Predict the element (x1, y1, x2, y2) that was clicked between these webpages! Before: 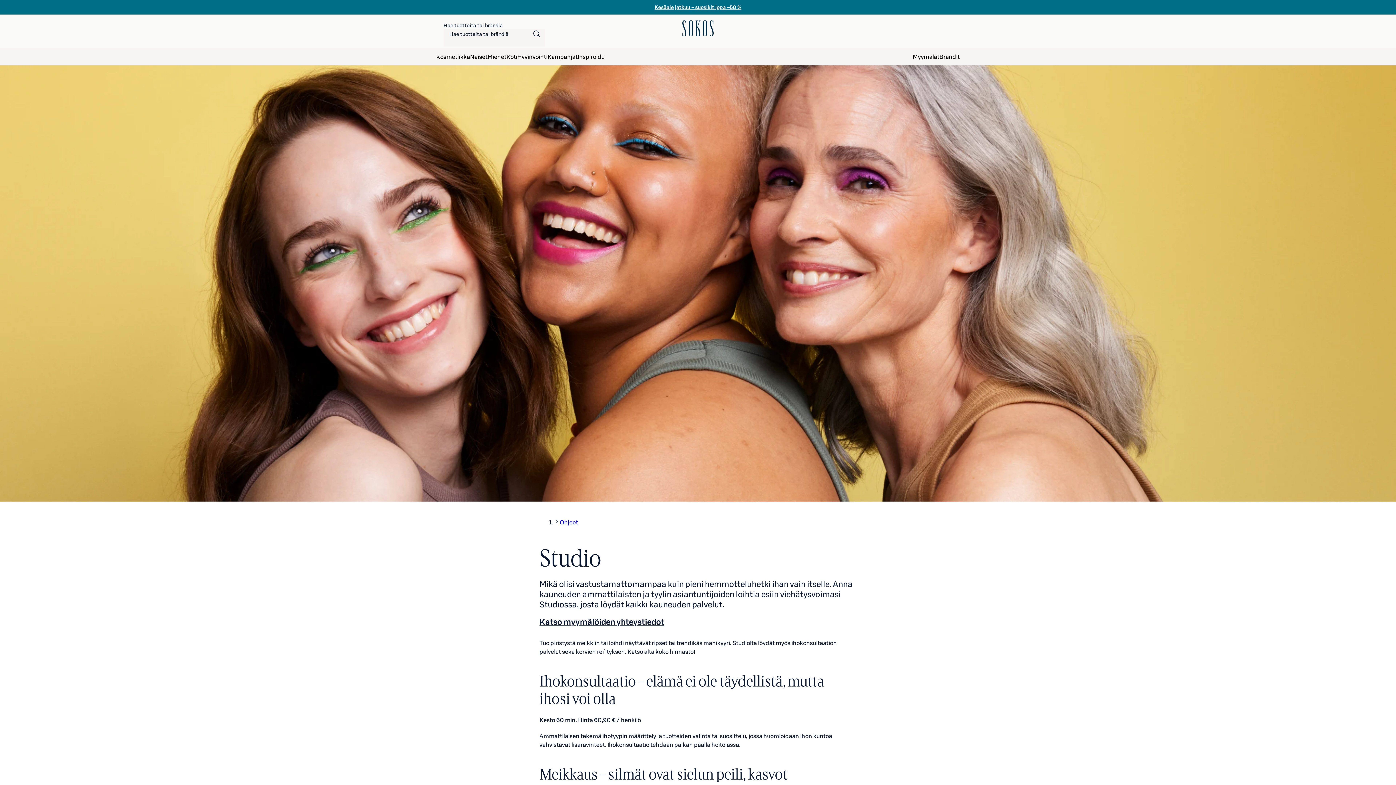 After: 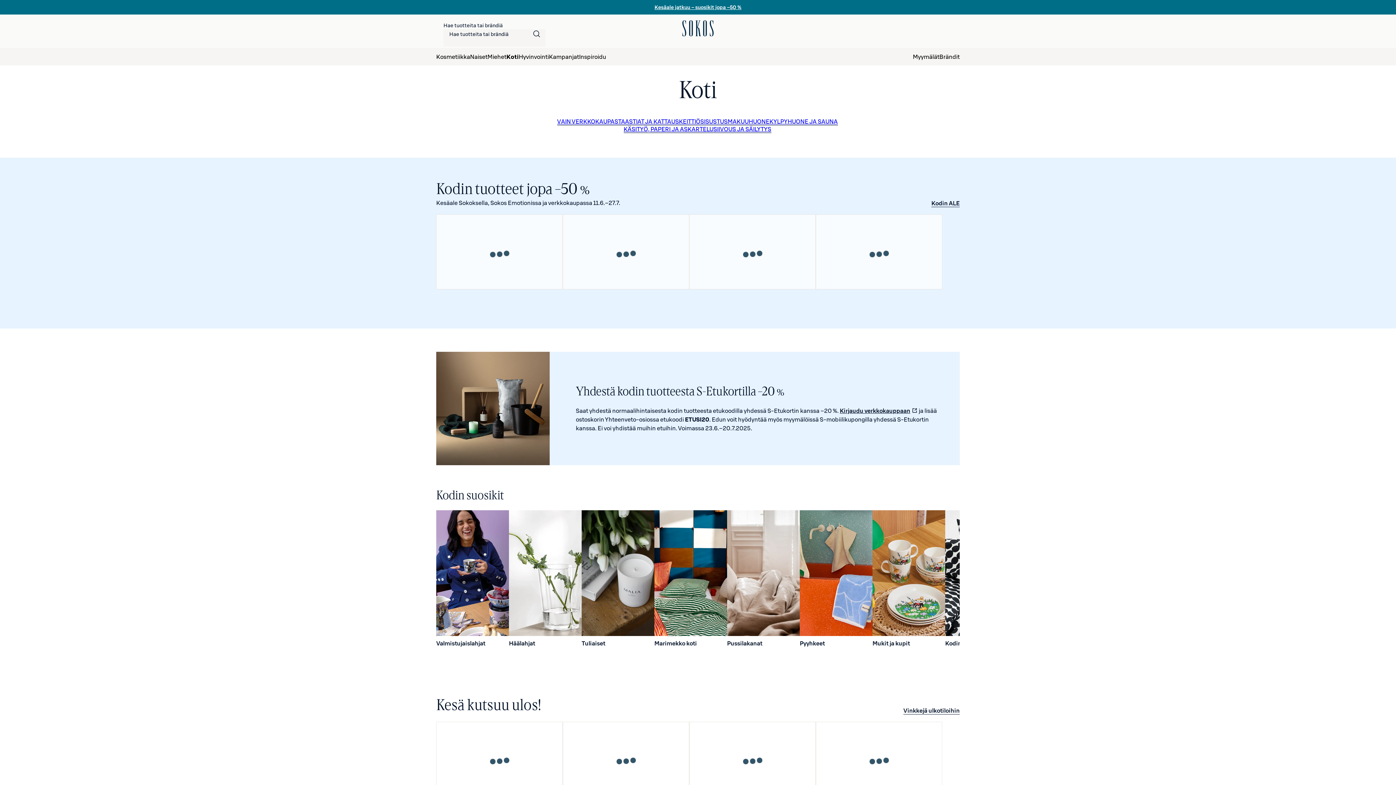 Action: label: Koti bbox: (506, 48, 517, 65)